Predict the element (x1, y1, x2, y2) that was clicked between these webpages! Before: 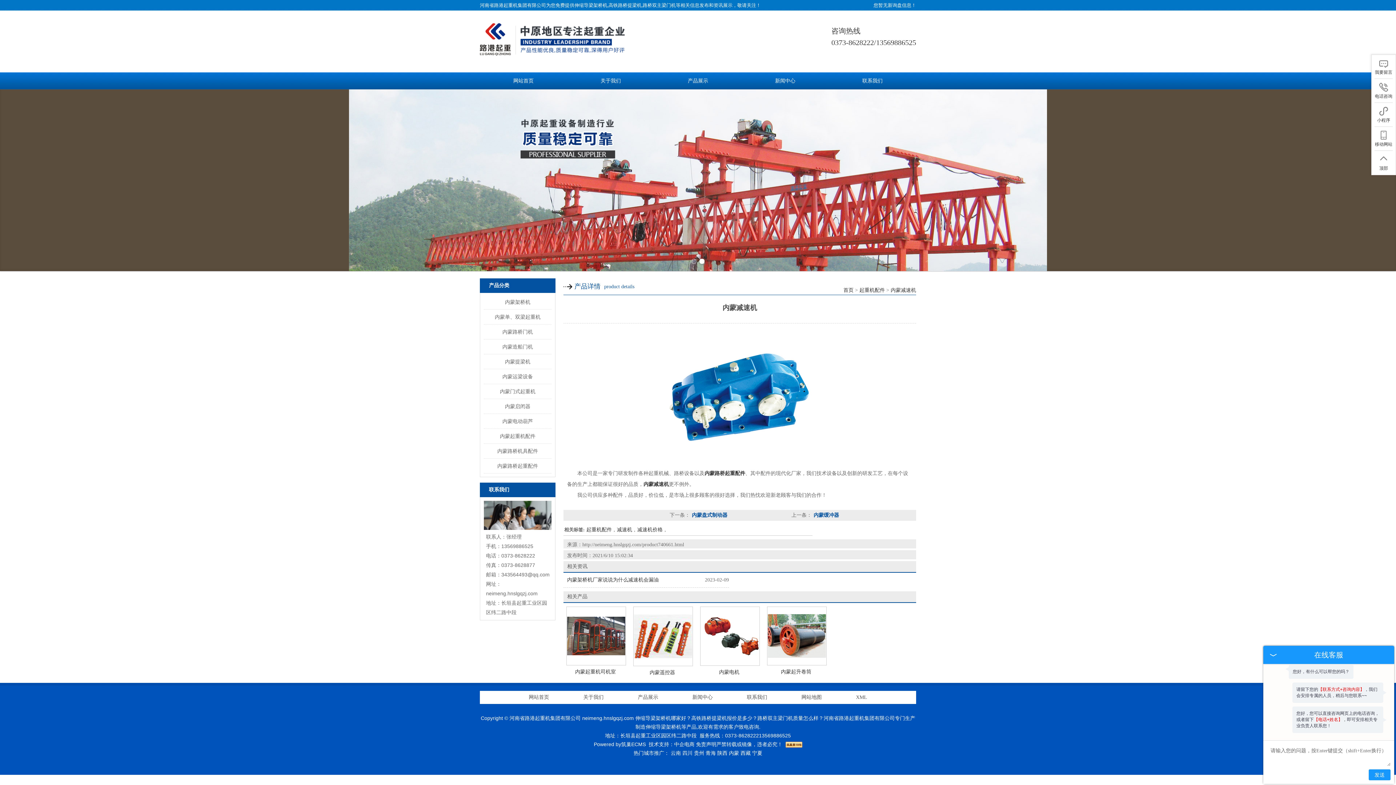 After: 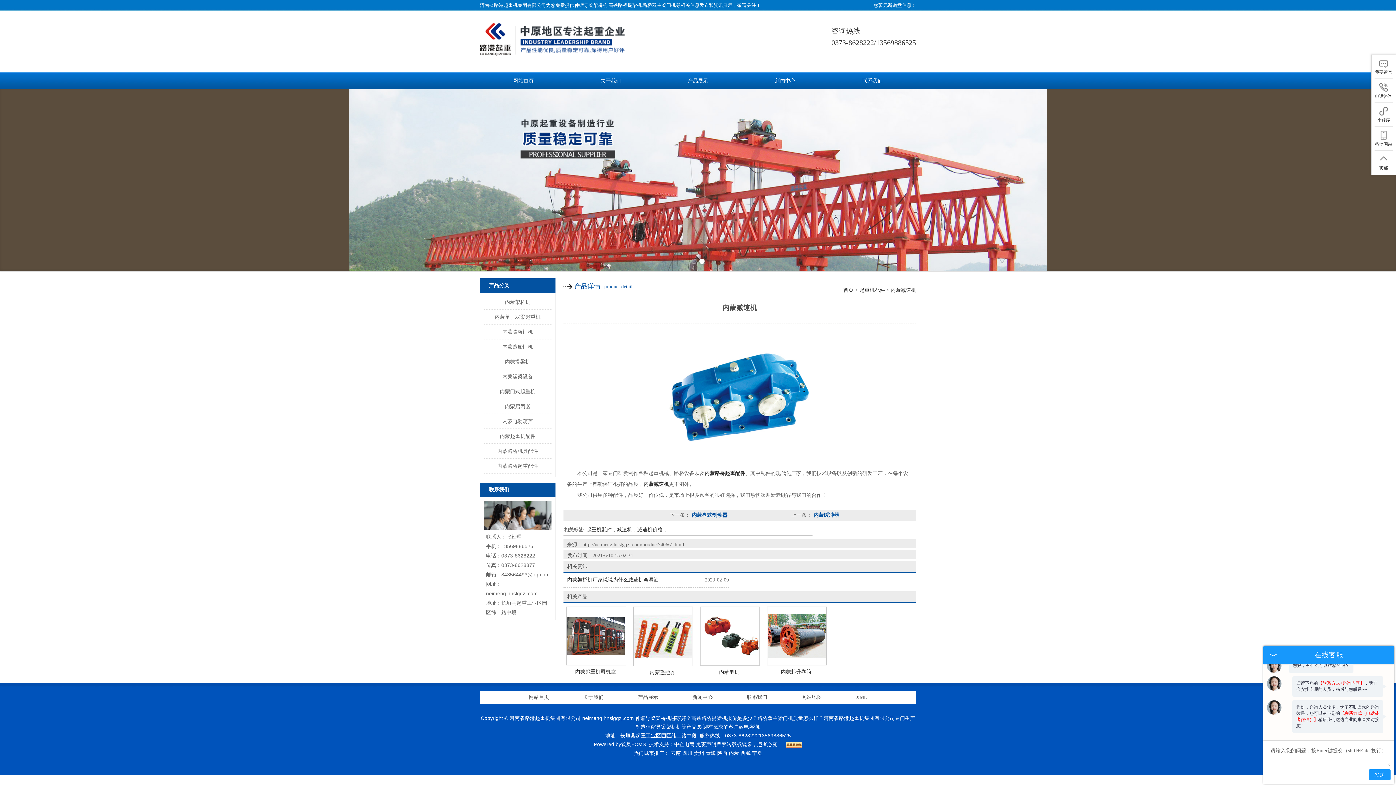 Action: label: 内蒙减速机 bbox: (890, 287, 916, 293)